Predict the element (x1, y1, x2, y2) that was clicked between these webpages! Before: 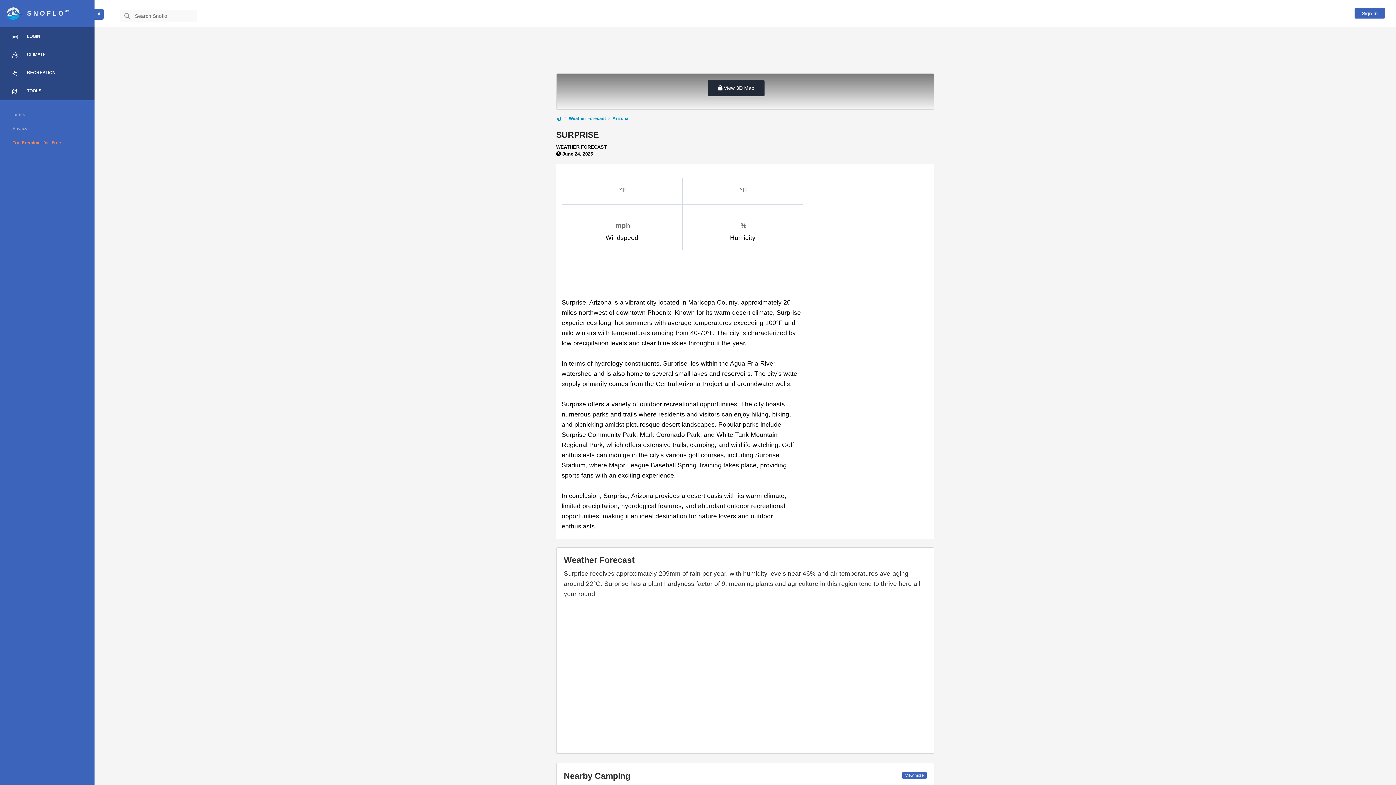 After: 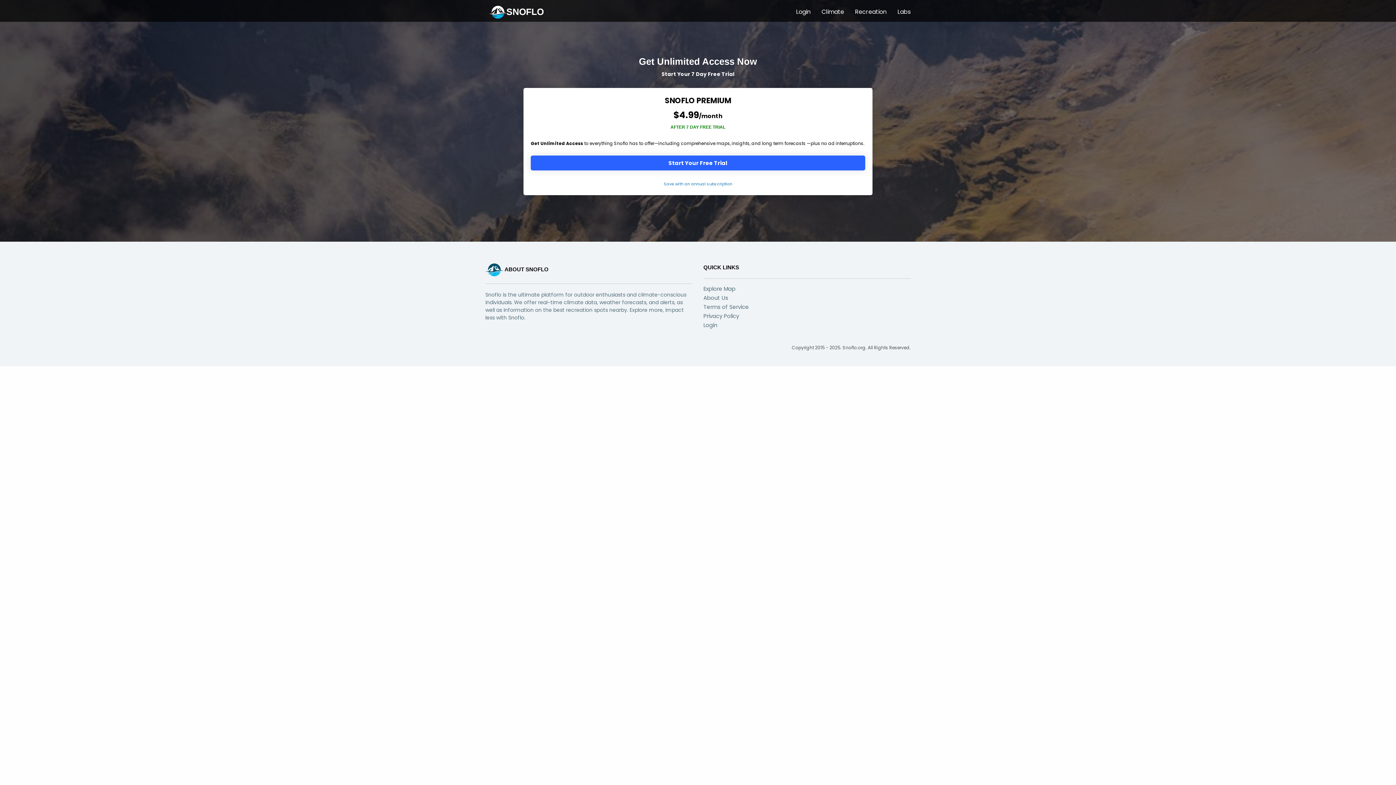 Action: label: Try Premium for Free bbox: (12, 140, 61, 145)